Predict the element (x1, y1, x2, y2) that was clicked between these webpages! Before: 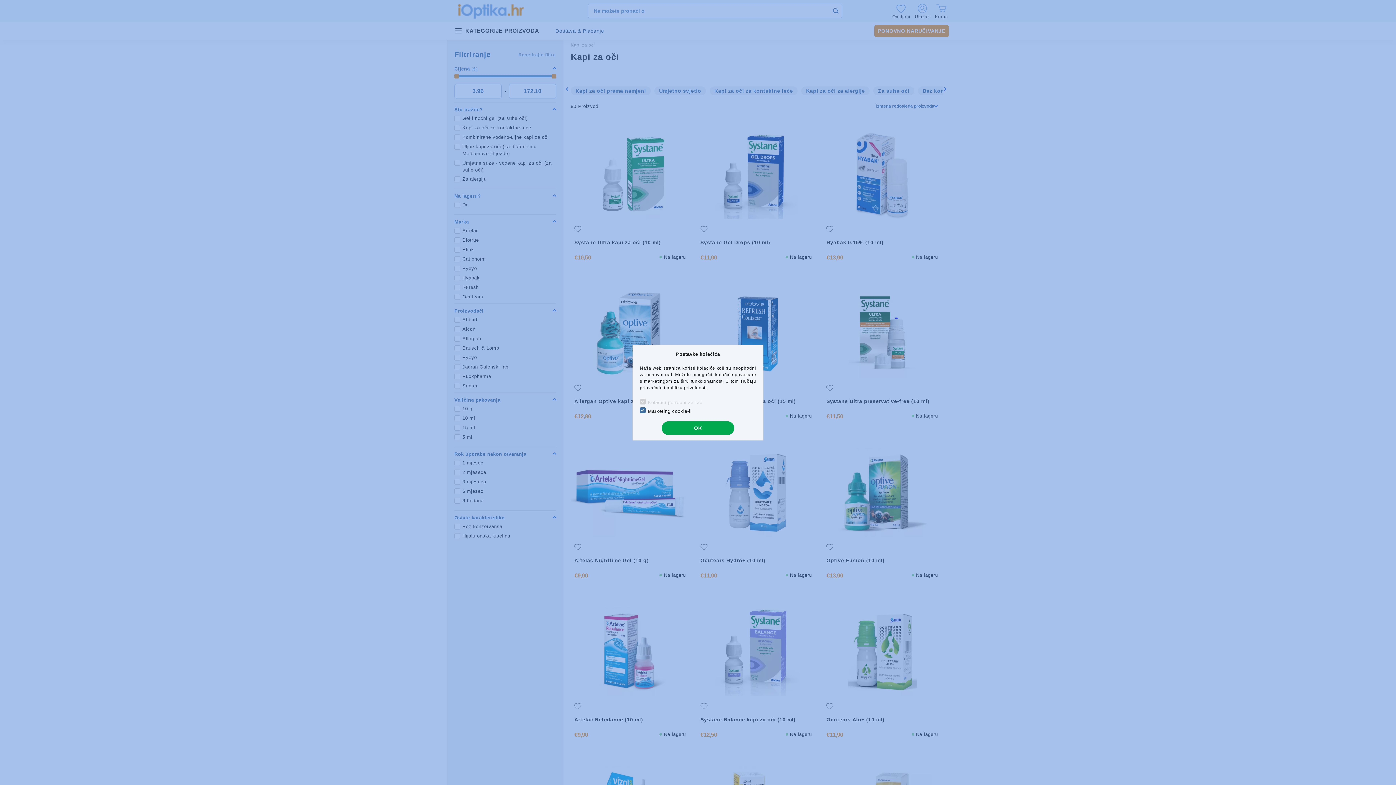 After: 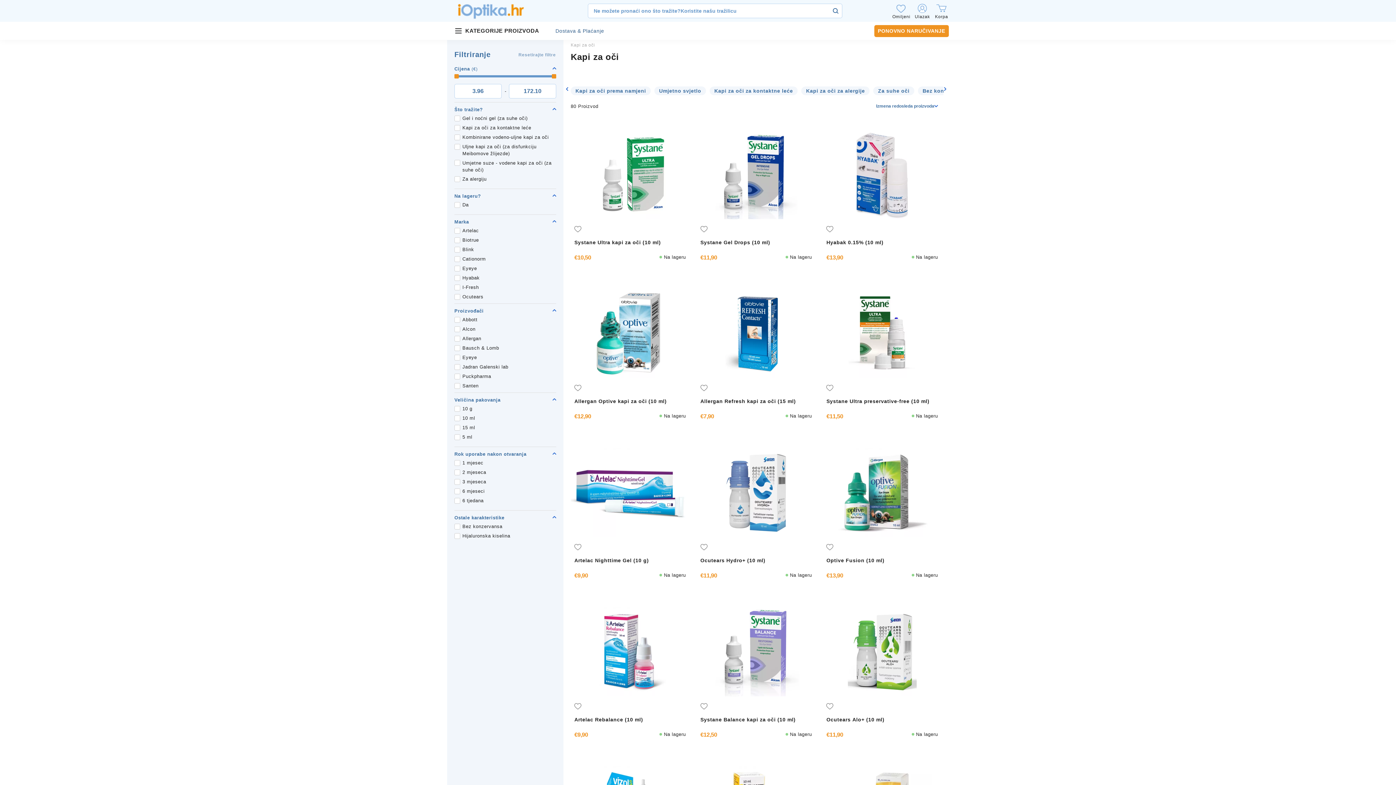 Action: label: OK bbox: (661, 421, 734, 435)